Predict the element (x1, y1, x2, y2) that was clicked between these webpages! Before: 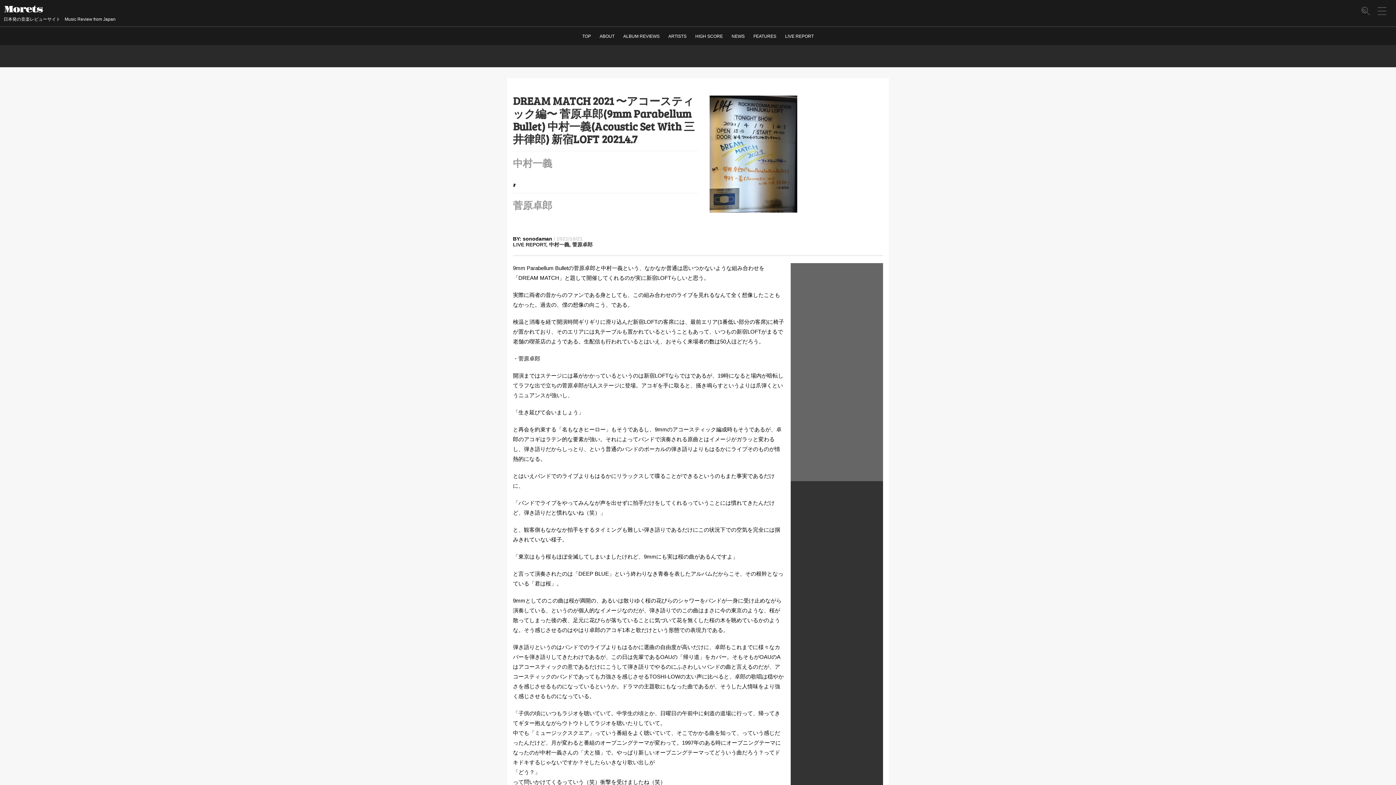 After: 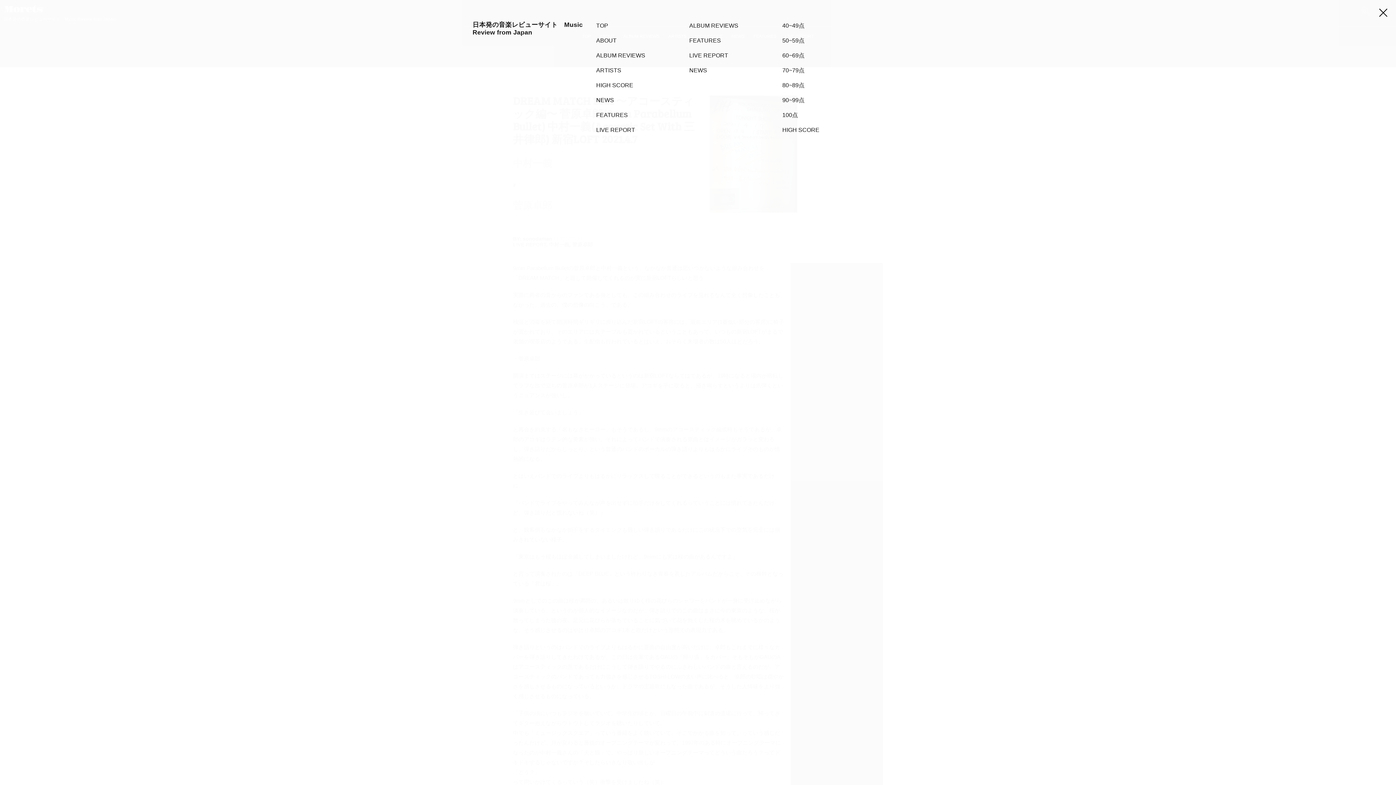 Action: bbox: (1374, 2, 1390, 20)